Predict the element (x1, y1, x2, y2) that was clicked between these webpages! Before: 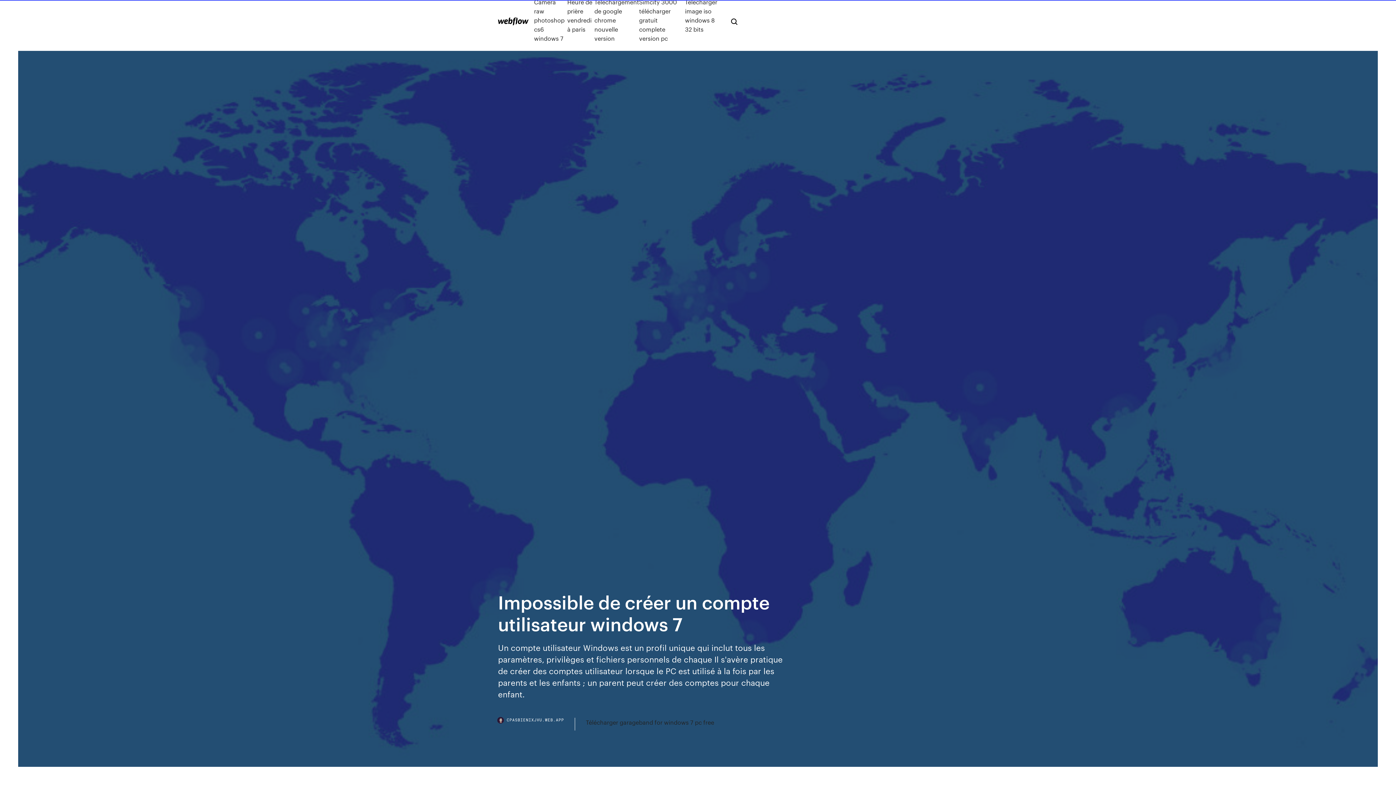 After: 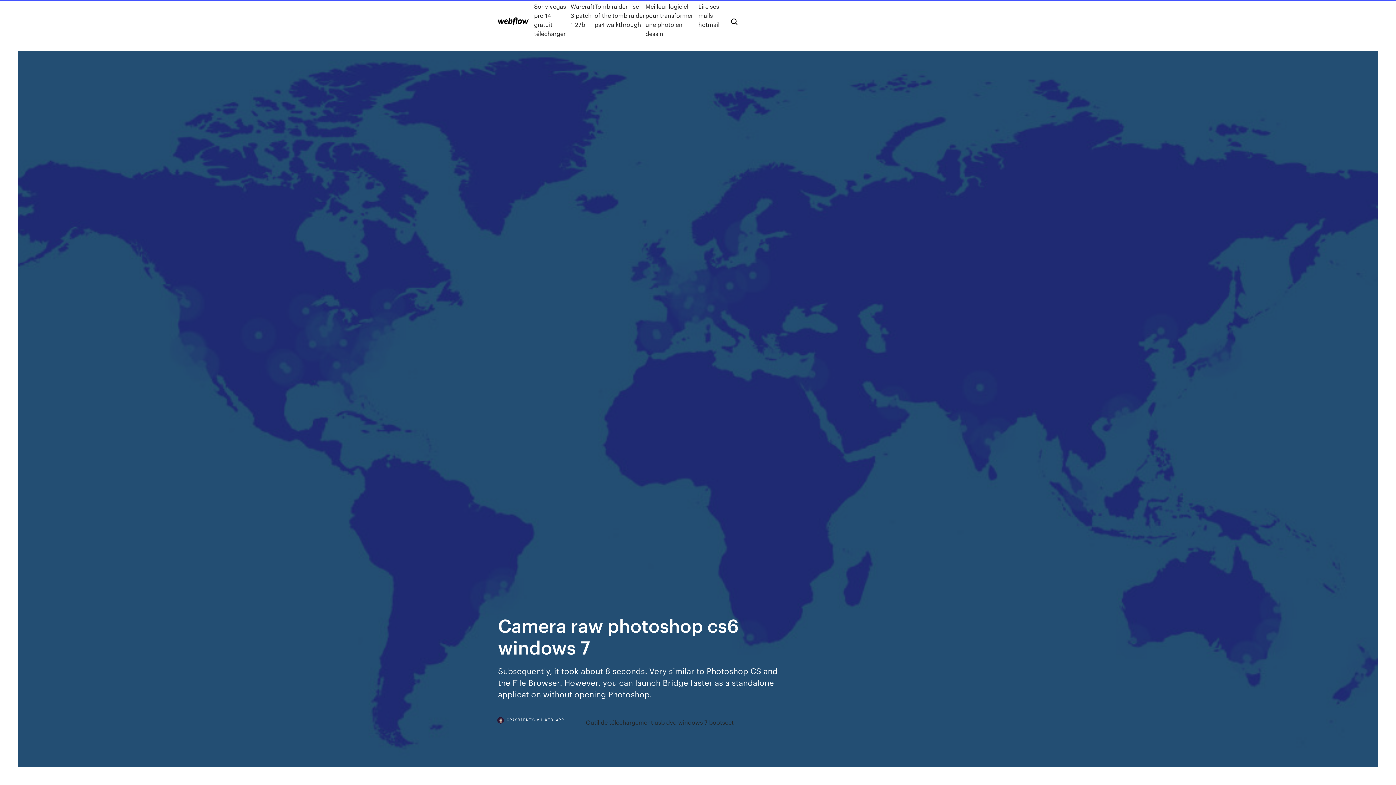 Action: label: Camera raw photoshop cs6 windows 7 bbox: (534, -2, 567, 42)